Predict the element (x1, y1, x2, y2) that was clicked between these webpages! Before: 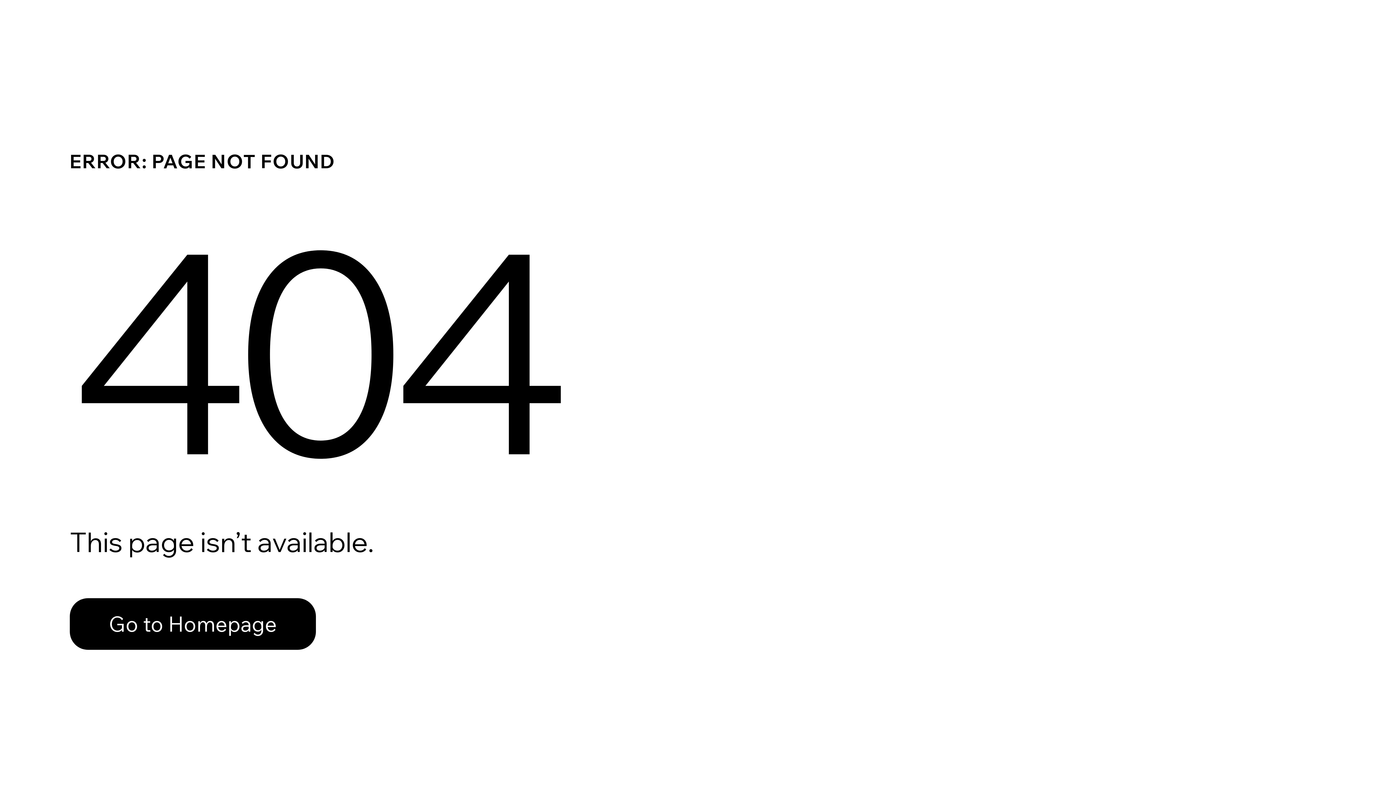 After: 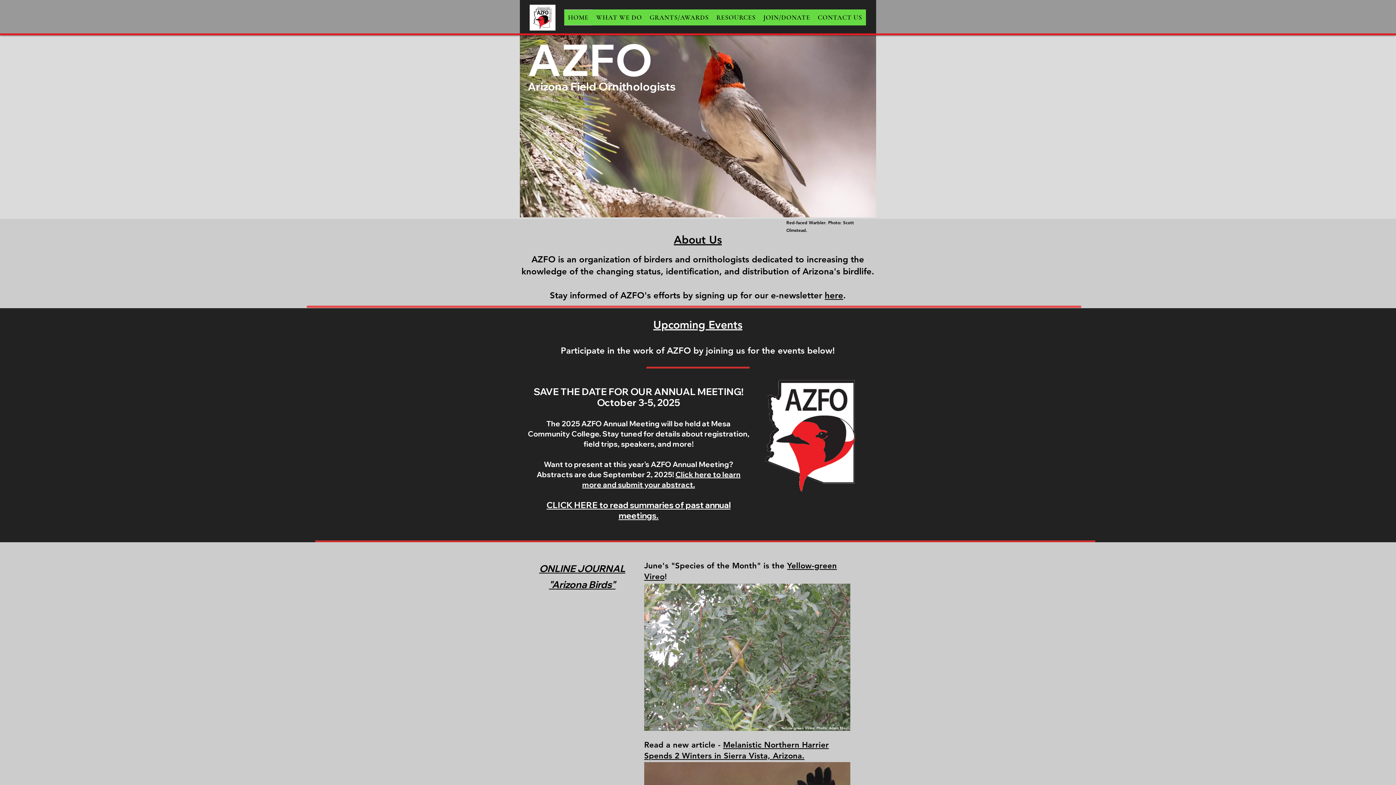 Action: label: Go to Homepage bbox: (69, 598, 316, 650)